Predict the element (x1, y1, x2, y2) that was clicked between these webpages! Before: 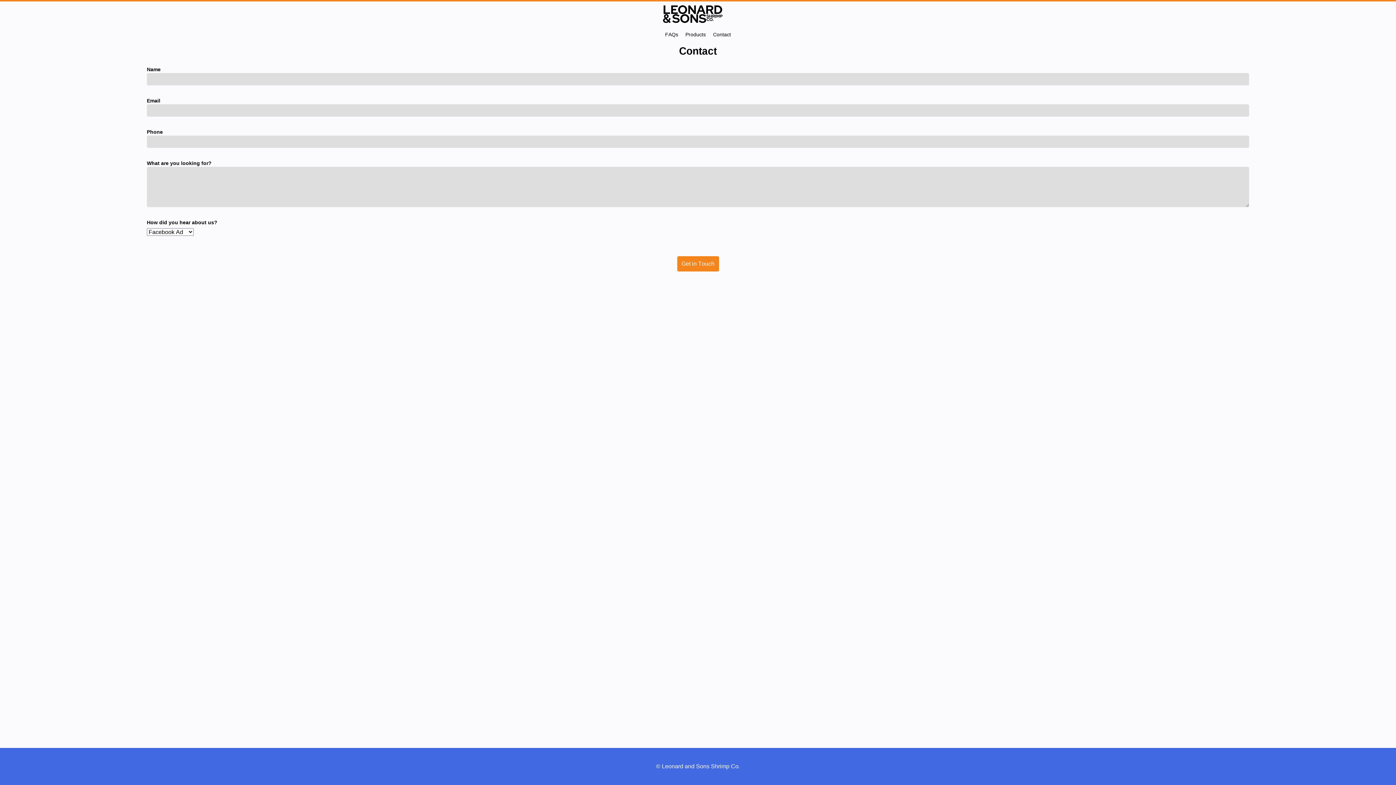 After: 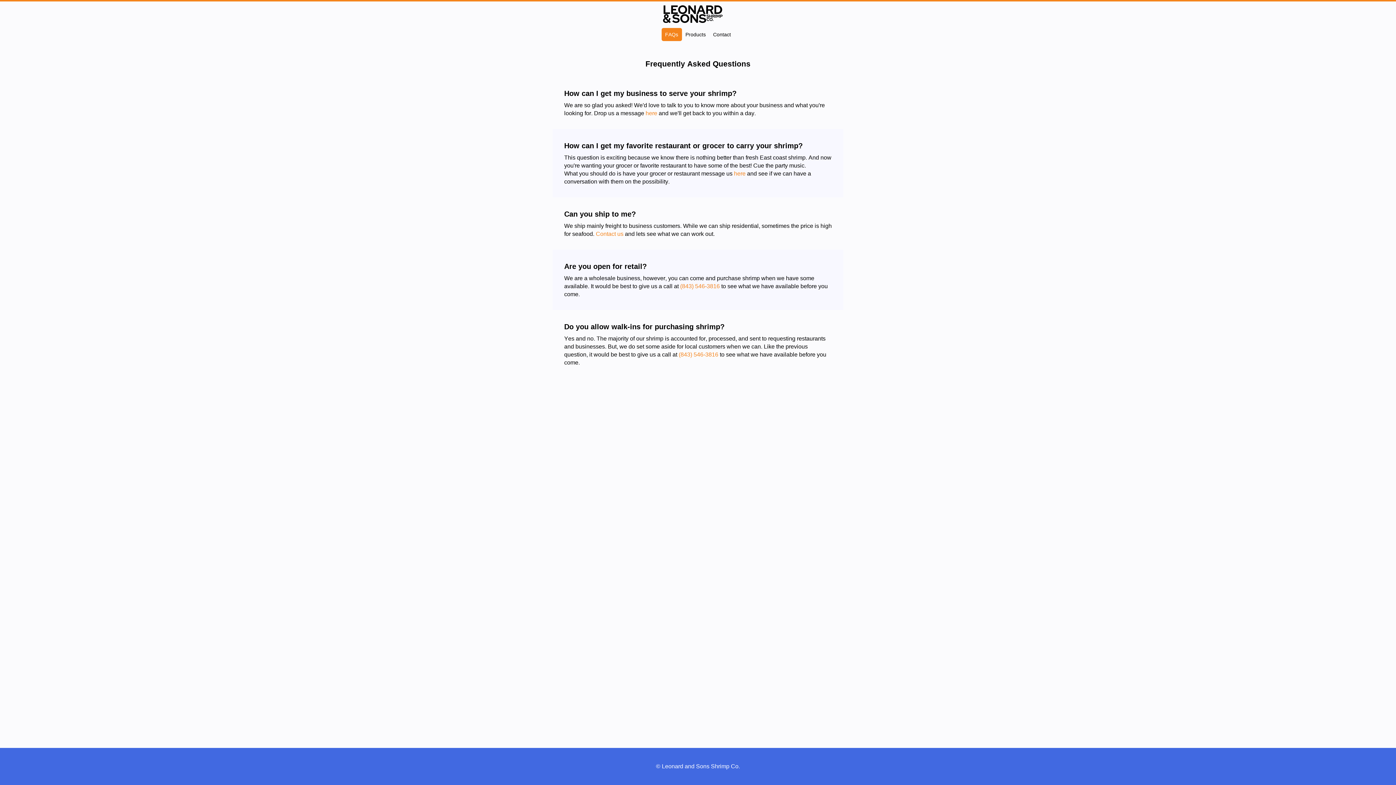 Action: bbox: (661, 28, 682, 41) label: FAQs